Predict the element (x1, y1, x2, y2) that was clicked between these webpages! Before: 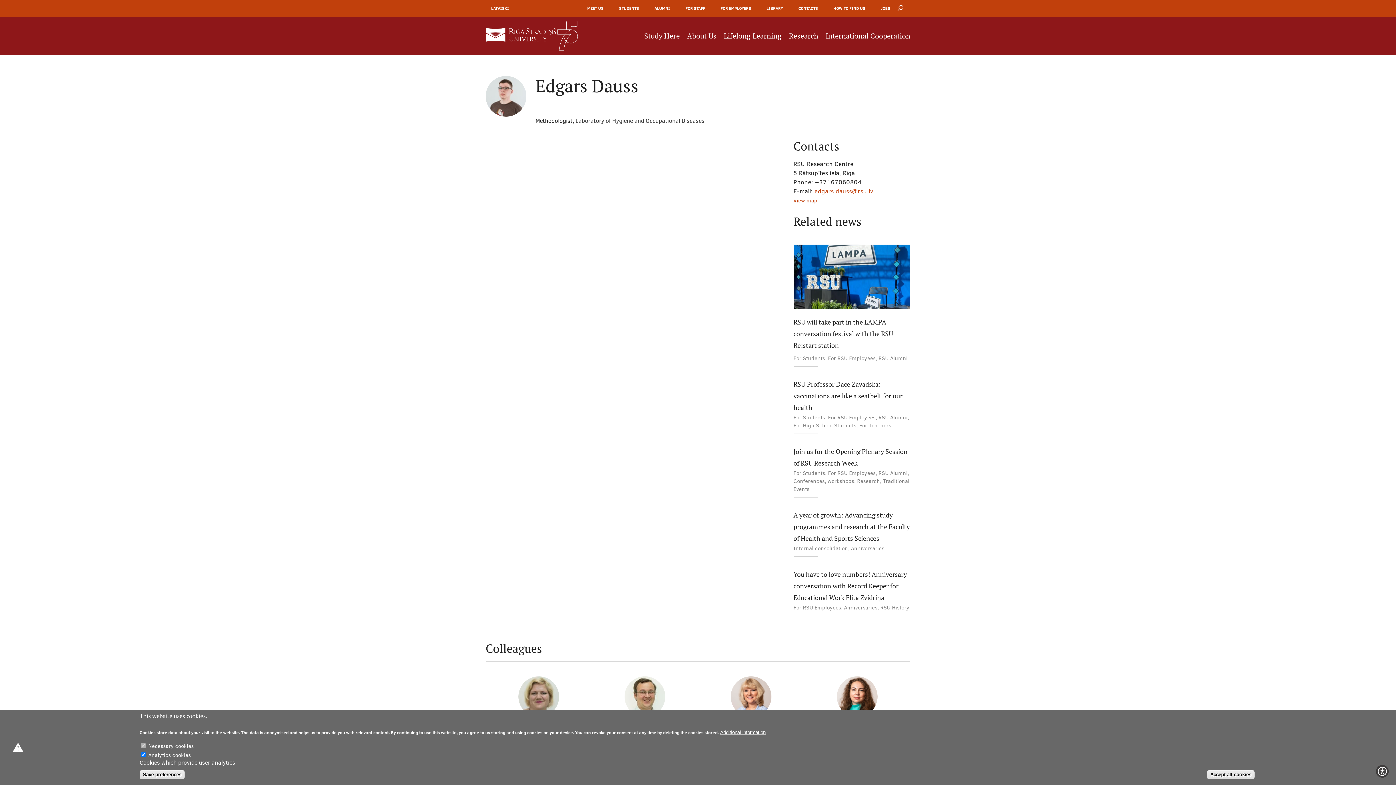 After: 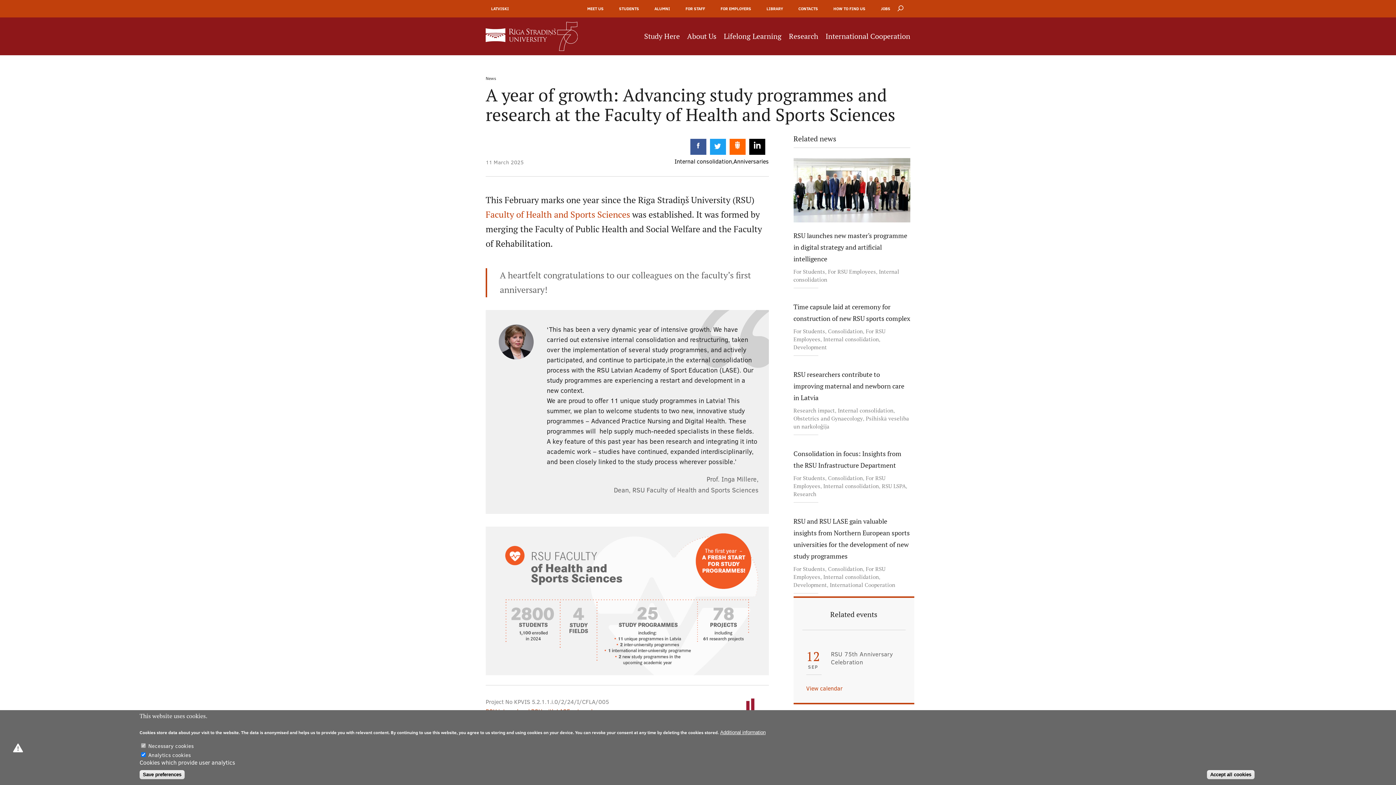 Action: bbox: (793, 509, 910, 544) label: A year of growth: Advancing study programmes and research at the Faculty of Health and Sports Sciences